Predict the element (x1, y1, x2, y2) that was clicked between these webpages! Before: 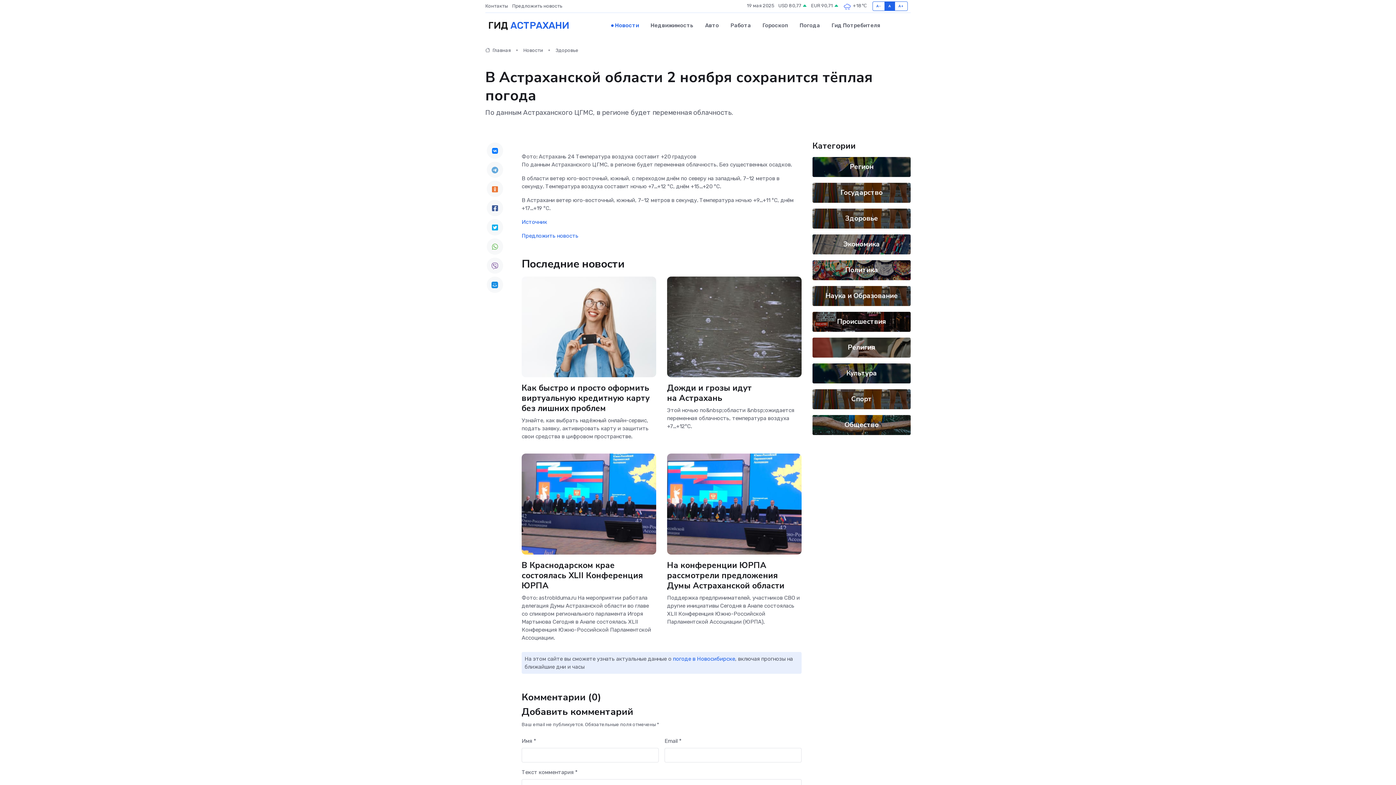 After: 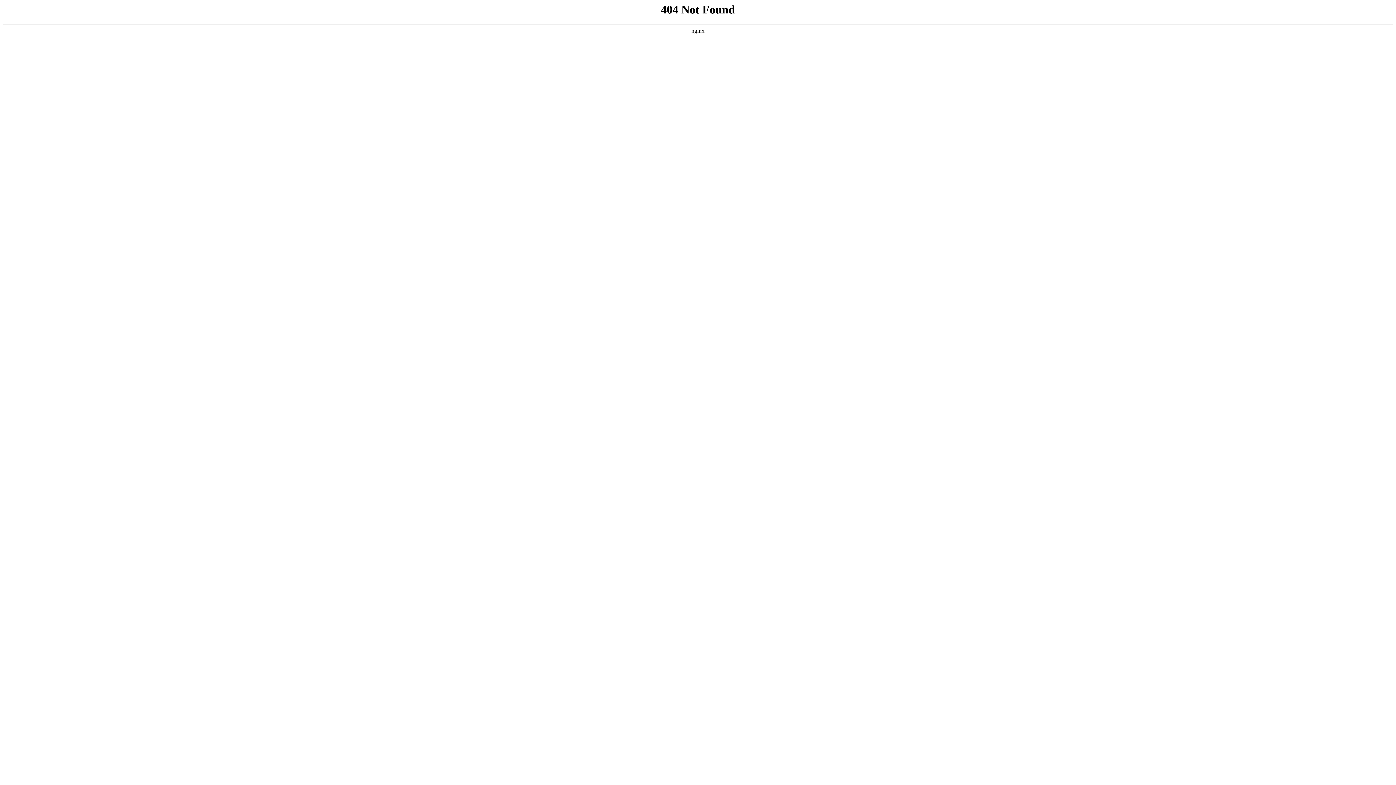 Action: bbox: (673, 655, 735, 662) label: погоде в Новосибирске